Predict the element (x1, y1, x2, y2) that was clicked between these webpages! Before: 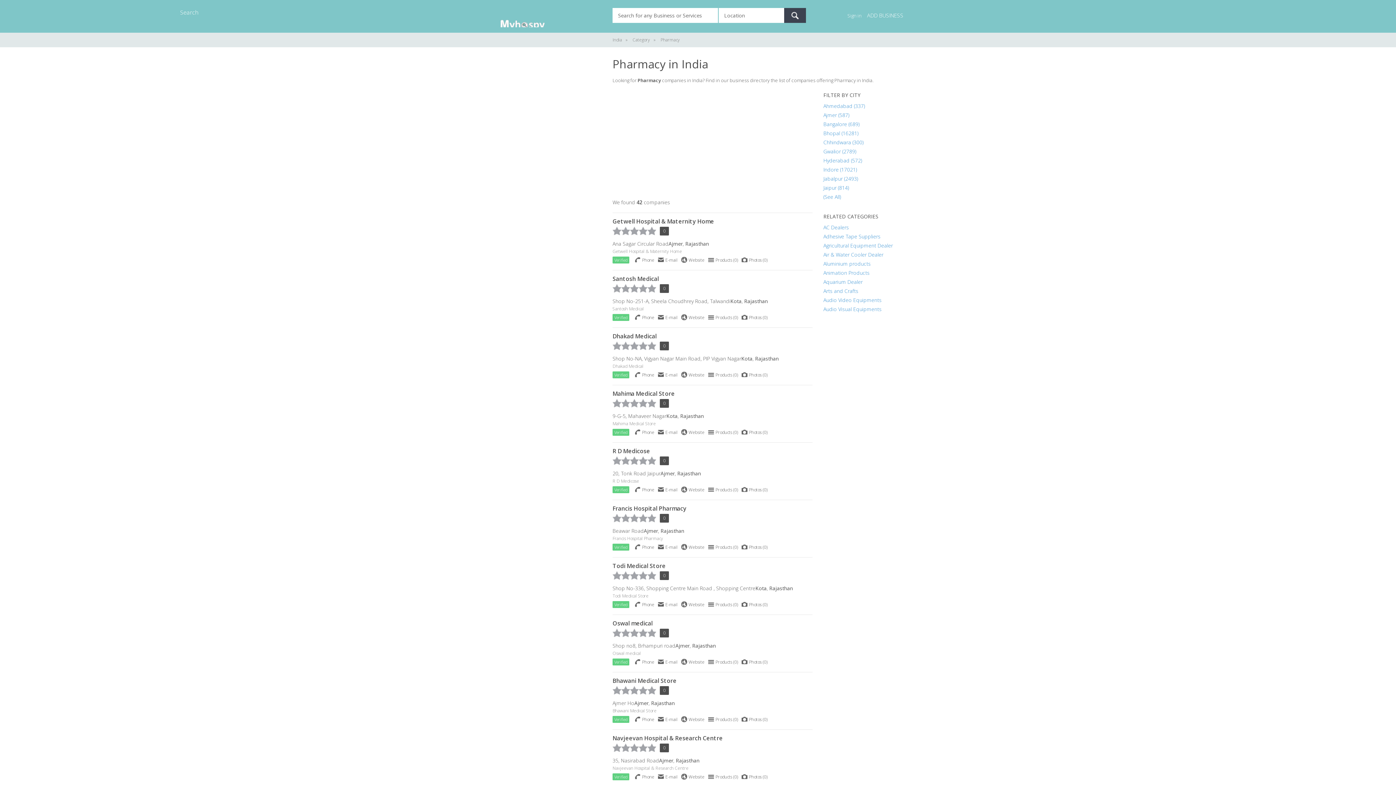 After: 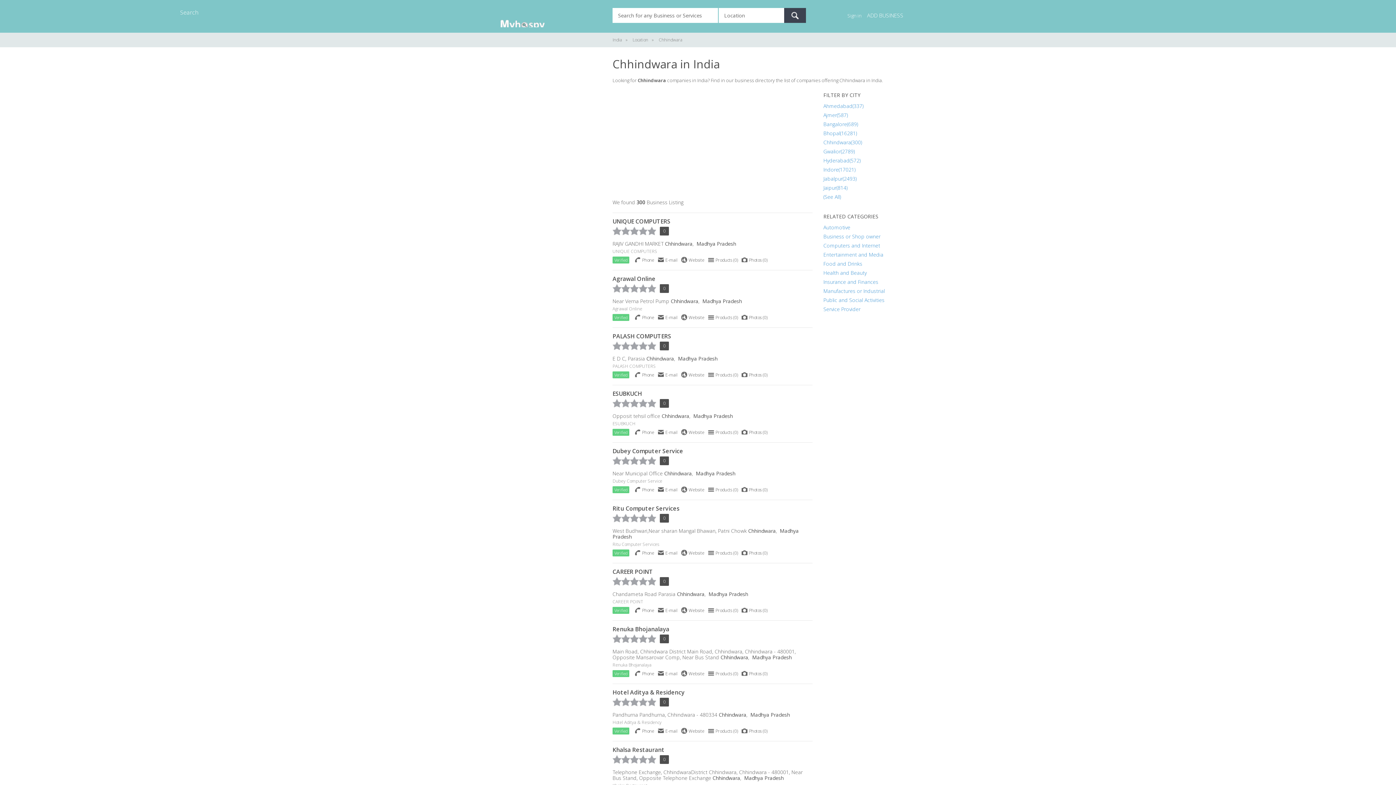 Action: bbox: (823, 138, 863, 145) label: Chhindwara (300)